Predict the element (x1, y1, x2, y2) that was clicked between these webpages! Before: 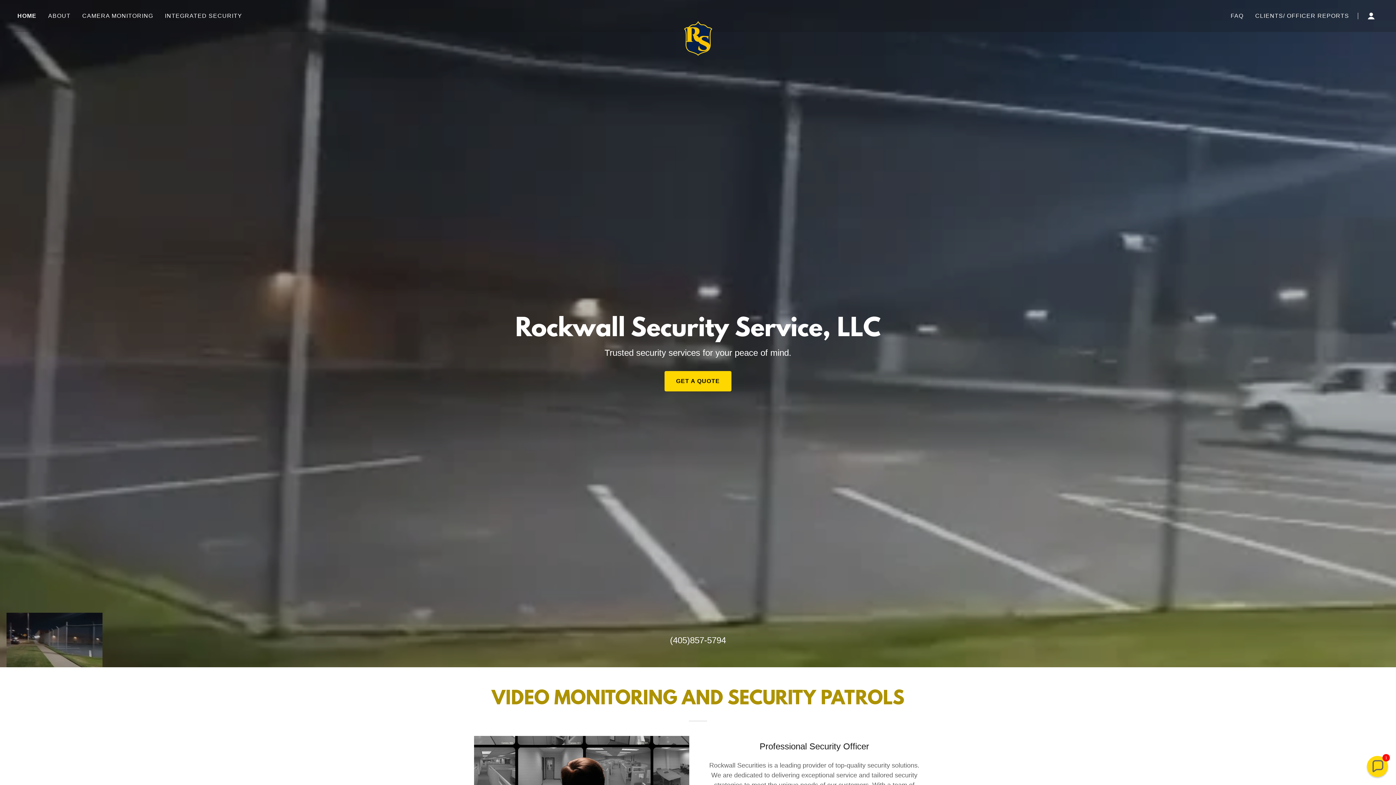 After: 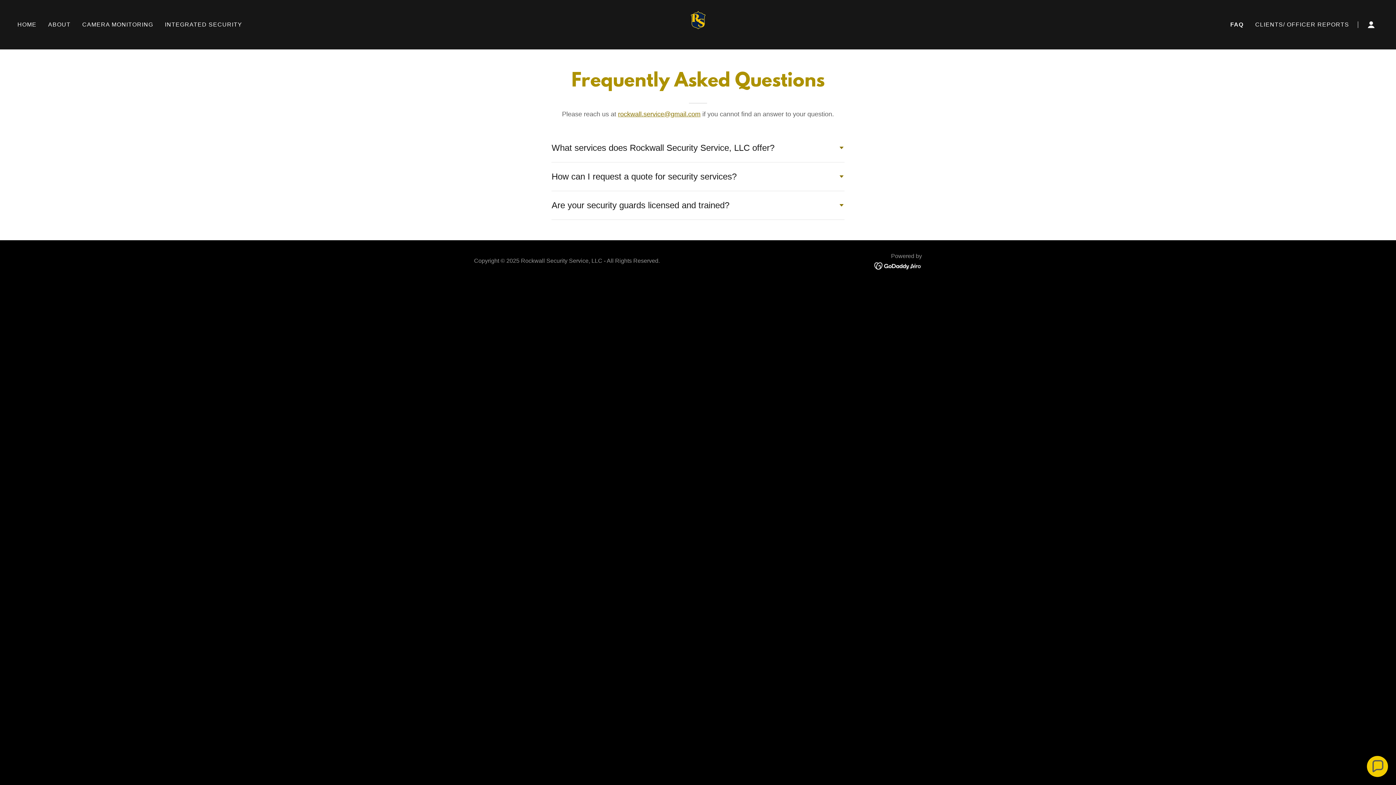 Action: label: FAQ bbox: (1228, 9, 1246, 22)